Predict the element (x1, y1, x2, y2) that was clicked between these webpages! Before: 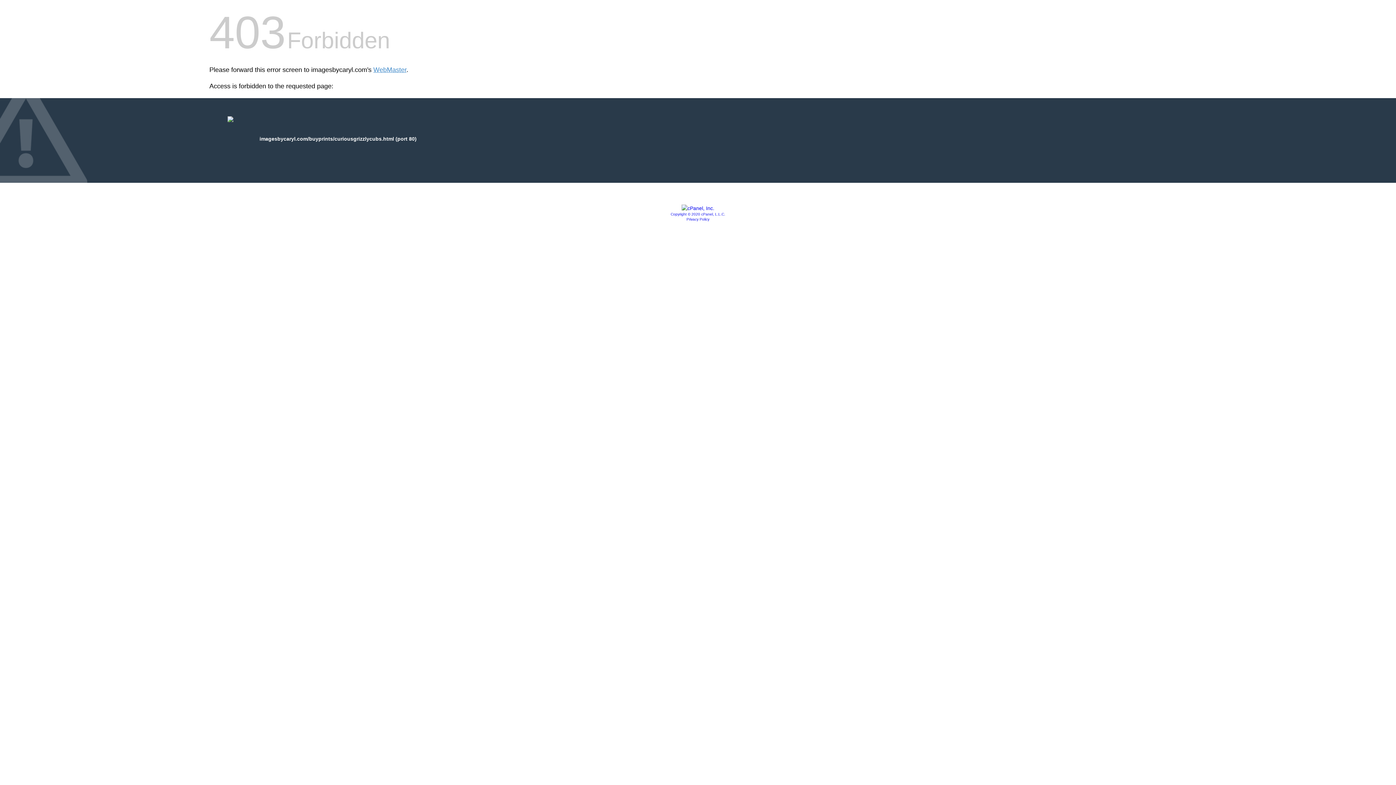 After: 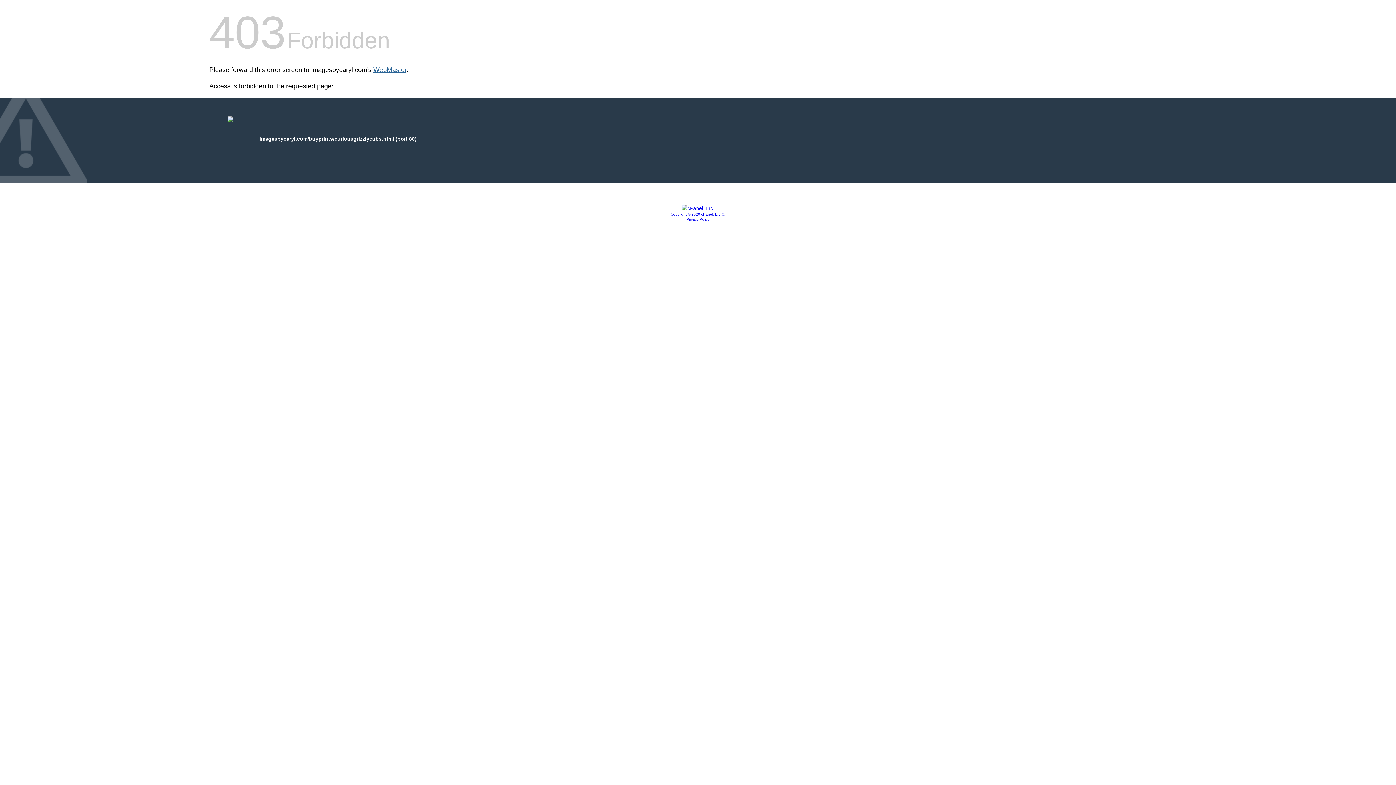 Action: label: WebMaster bbox: (373, 66, 406, 73)